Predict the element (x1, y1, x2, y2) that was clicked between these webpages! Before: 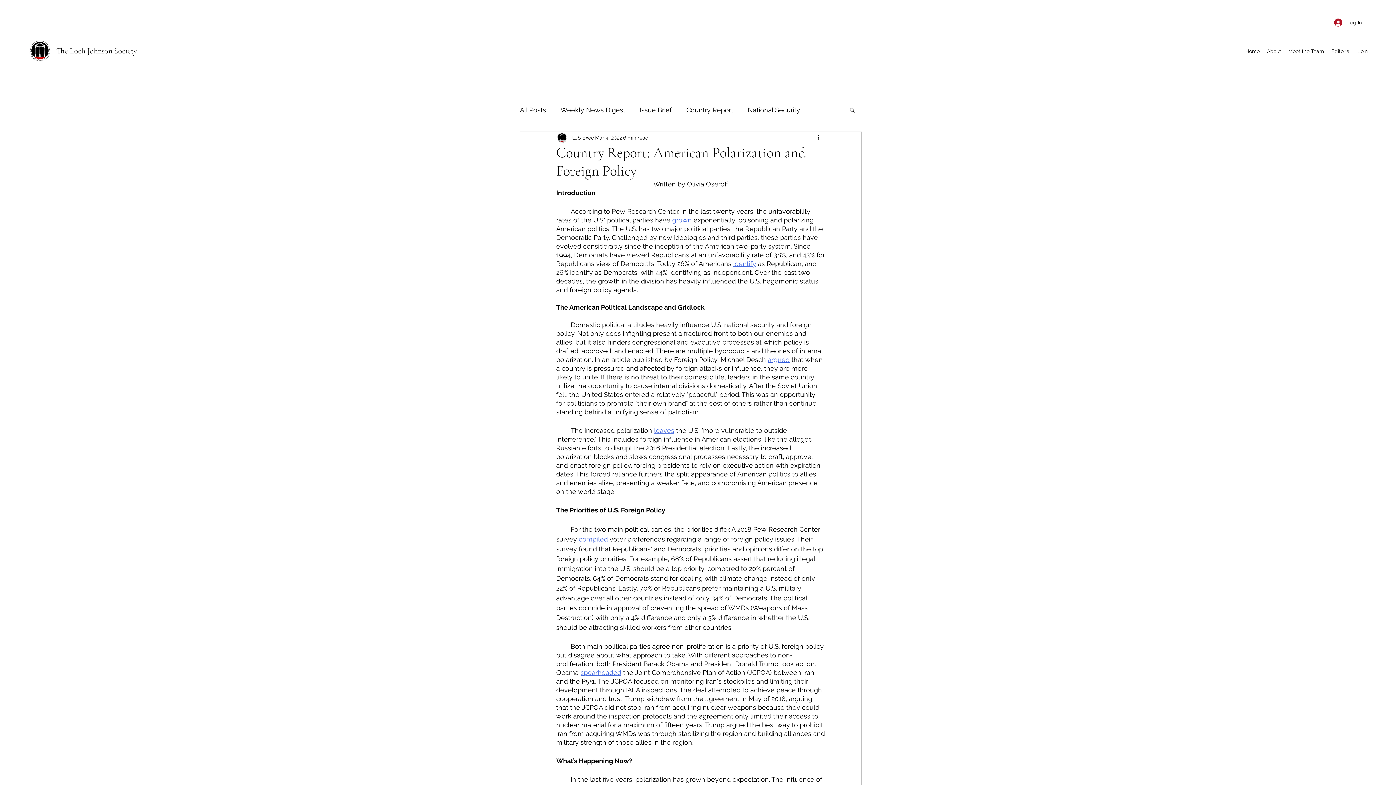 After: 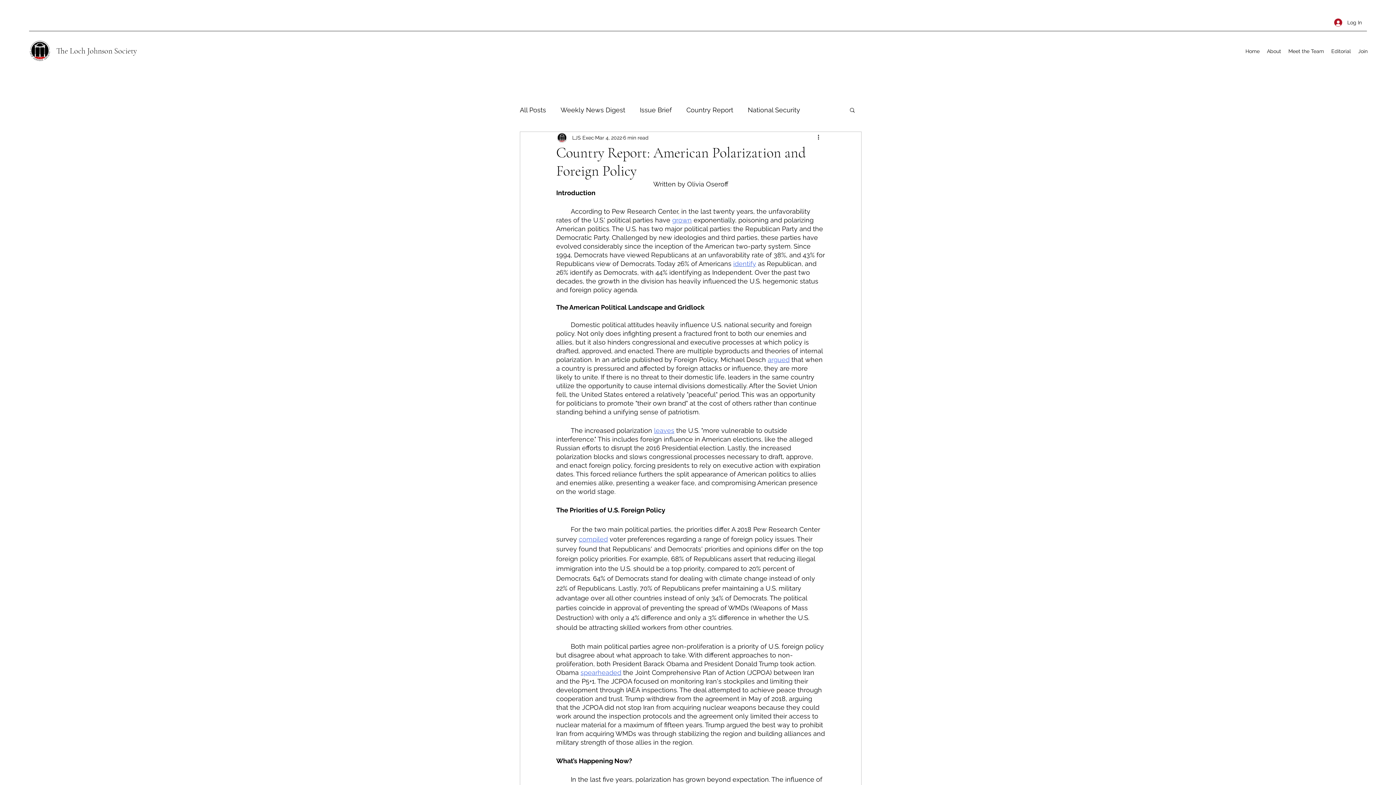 Action: label: Search bbox: (849, 106, 856, 112)